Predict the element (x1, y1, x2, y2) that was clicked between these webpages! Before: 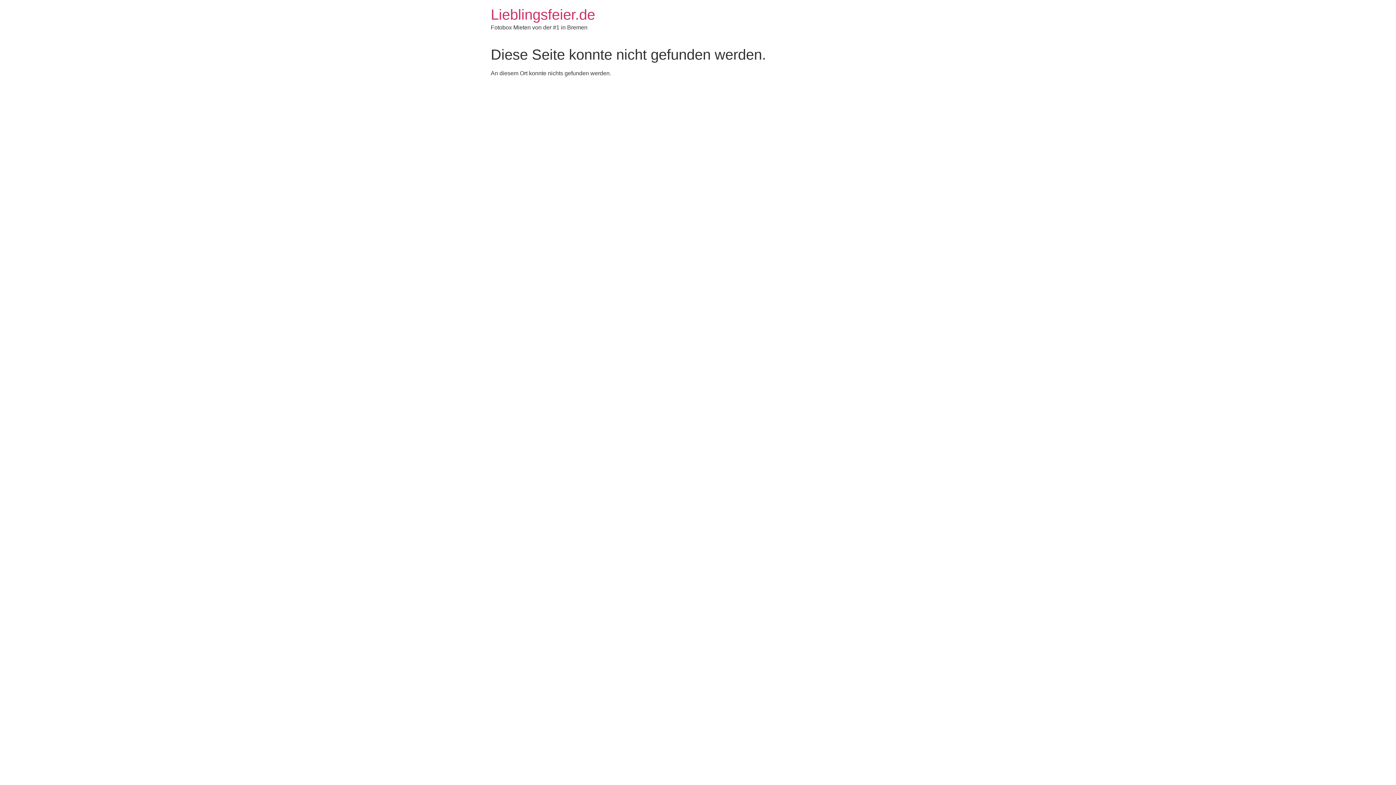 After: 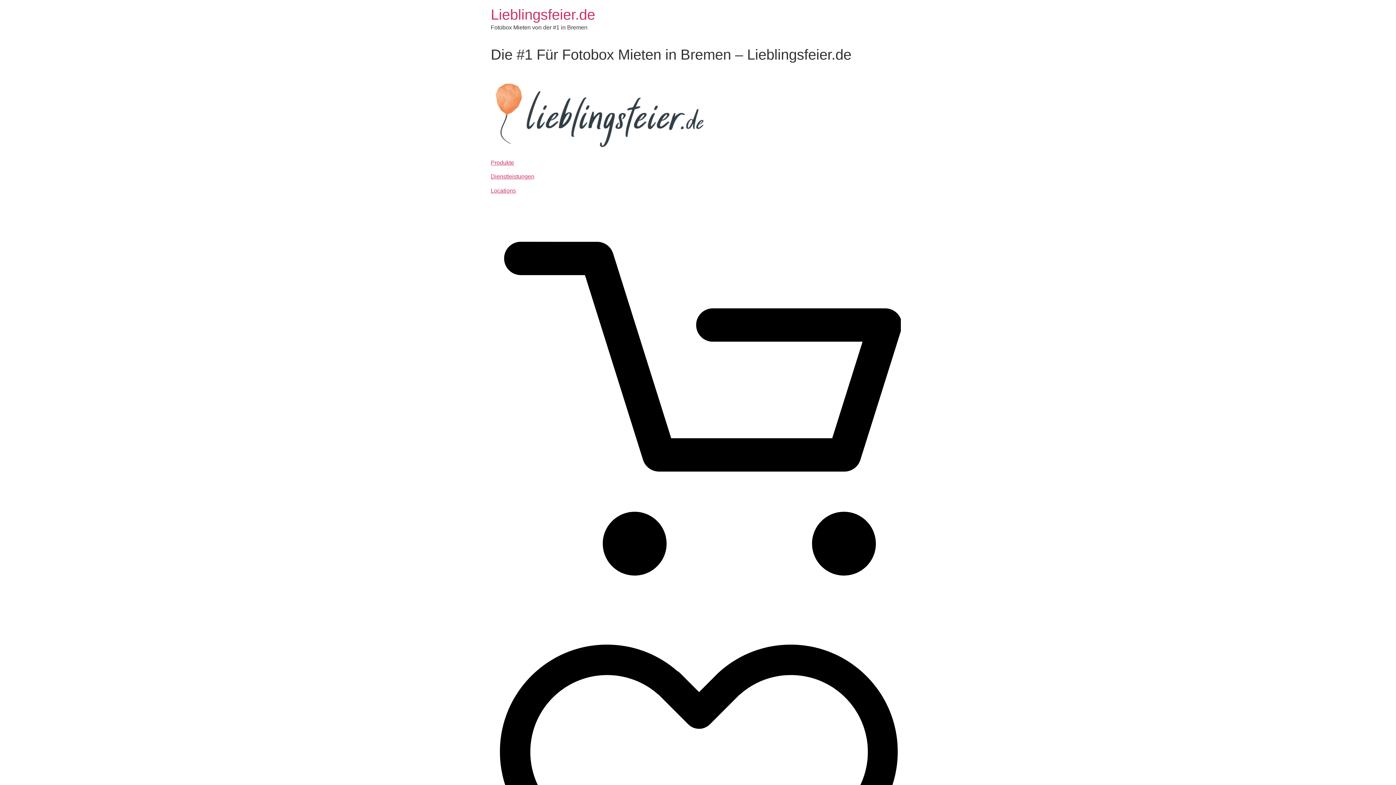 Action: label: Lieblingsfeier.de bbox: (490, 6, 595, 22)